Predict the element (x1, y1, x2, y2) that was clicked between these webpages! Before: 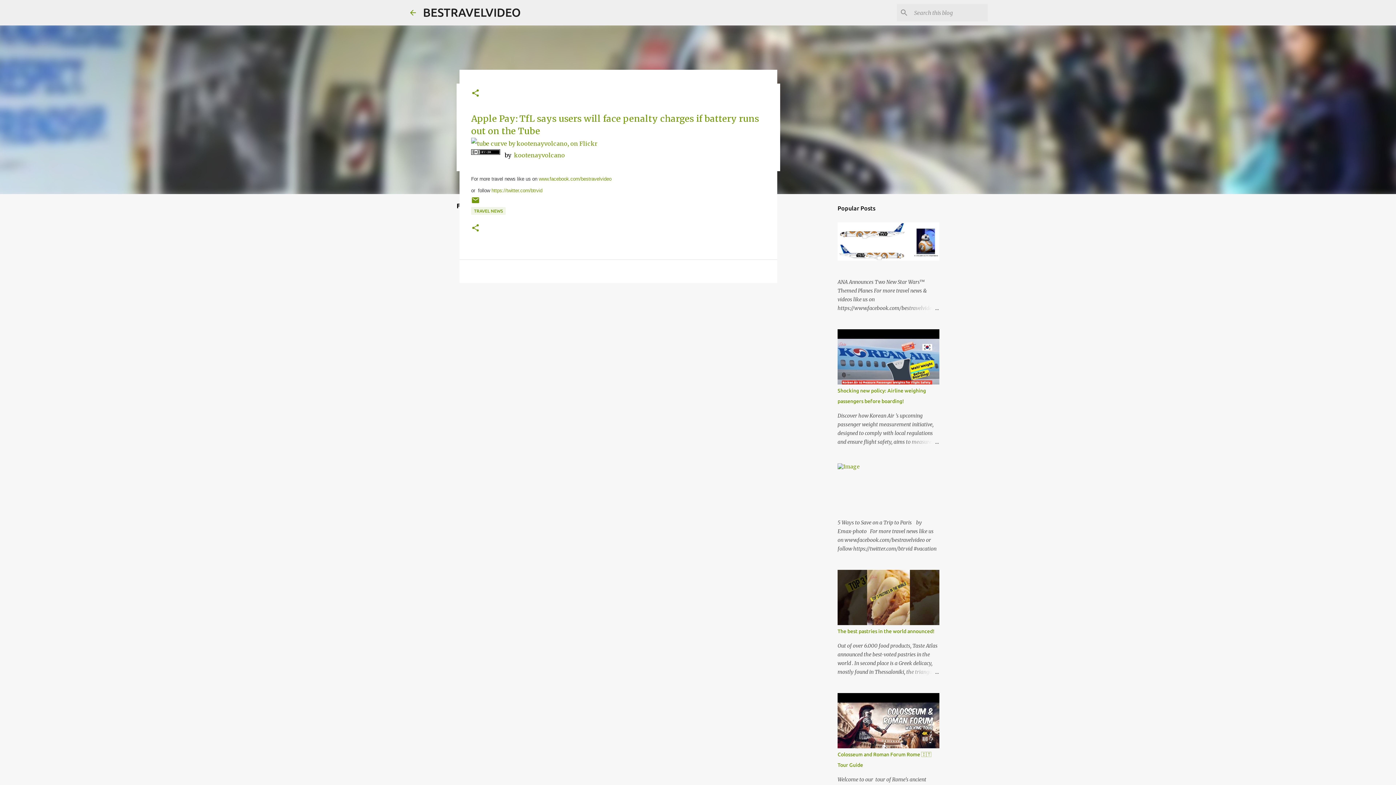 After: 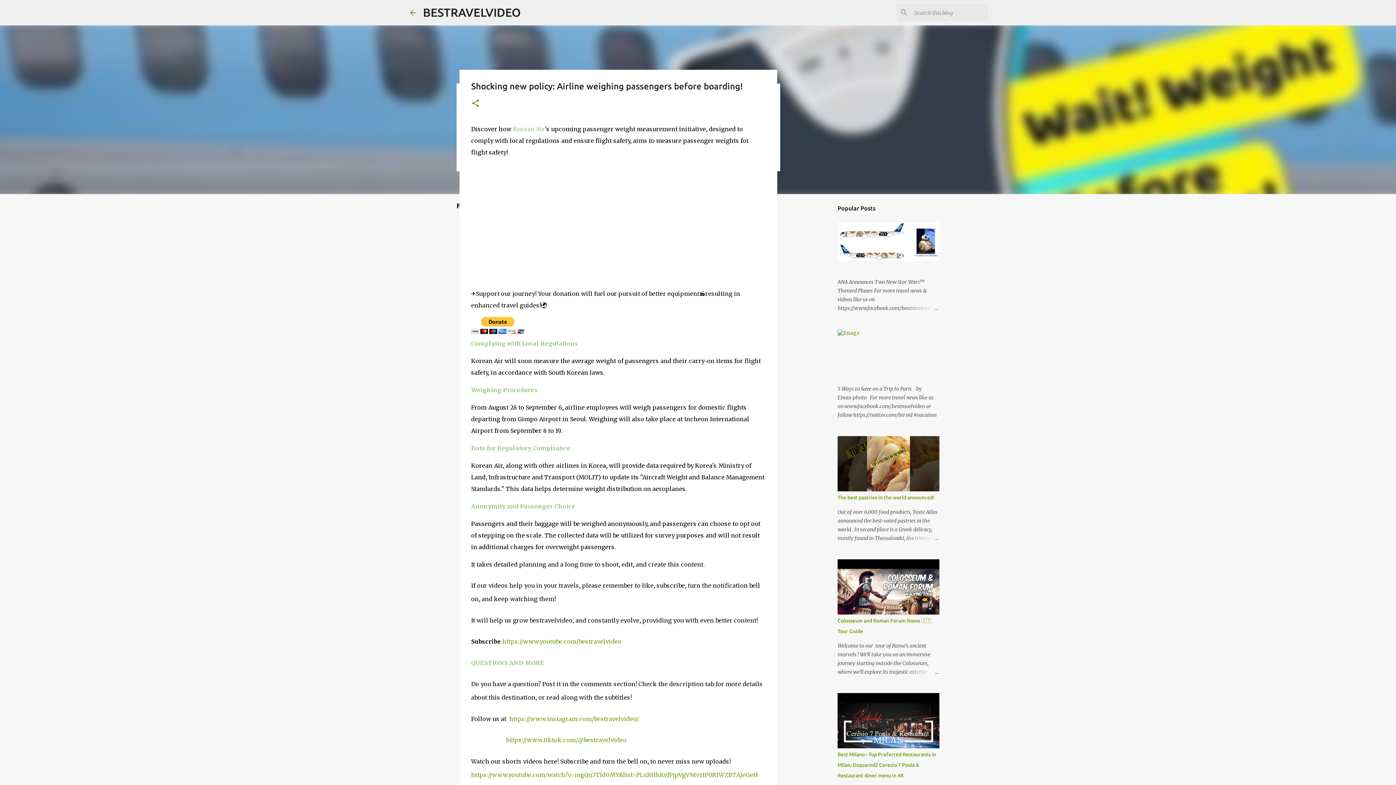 Action: bbox: (904, 437, 939, 446)